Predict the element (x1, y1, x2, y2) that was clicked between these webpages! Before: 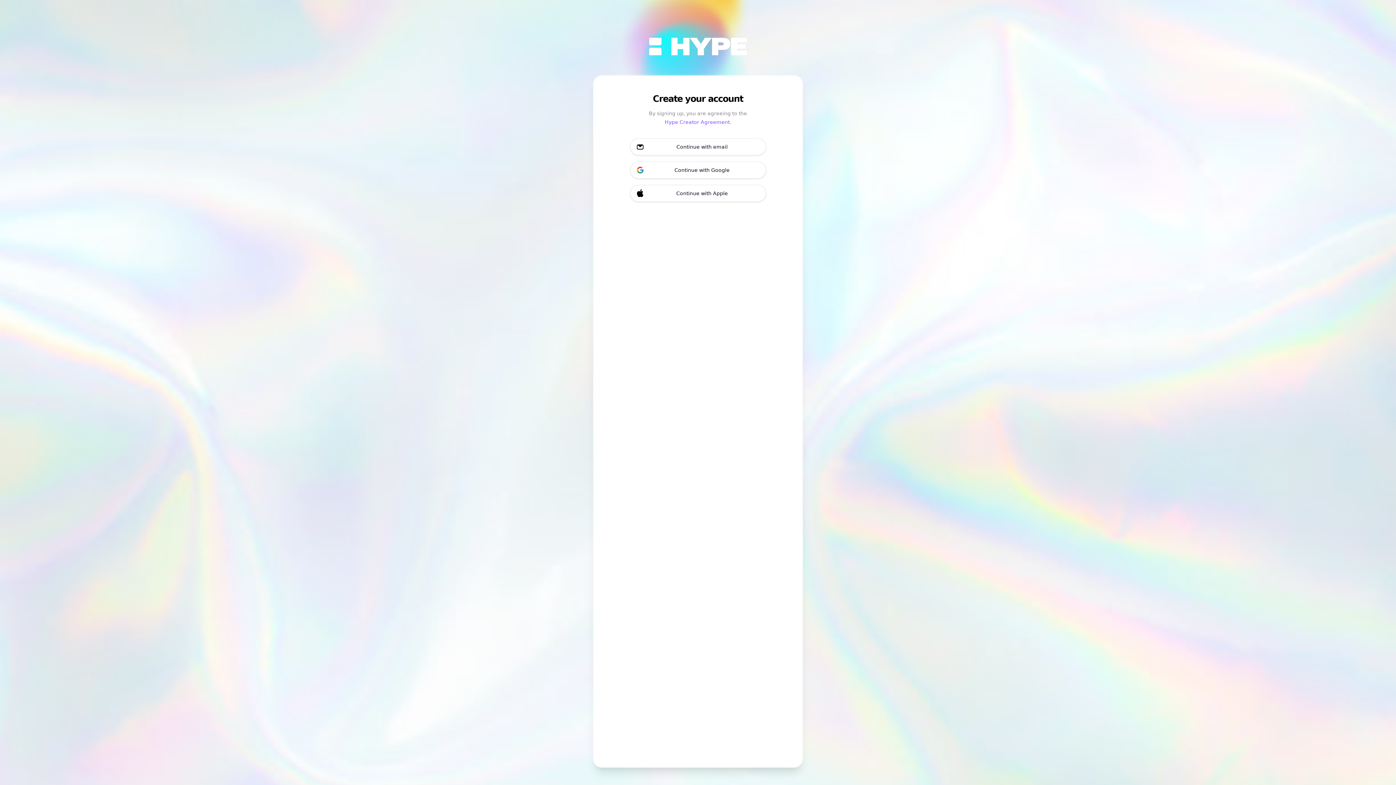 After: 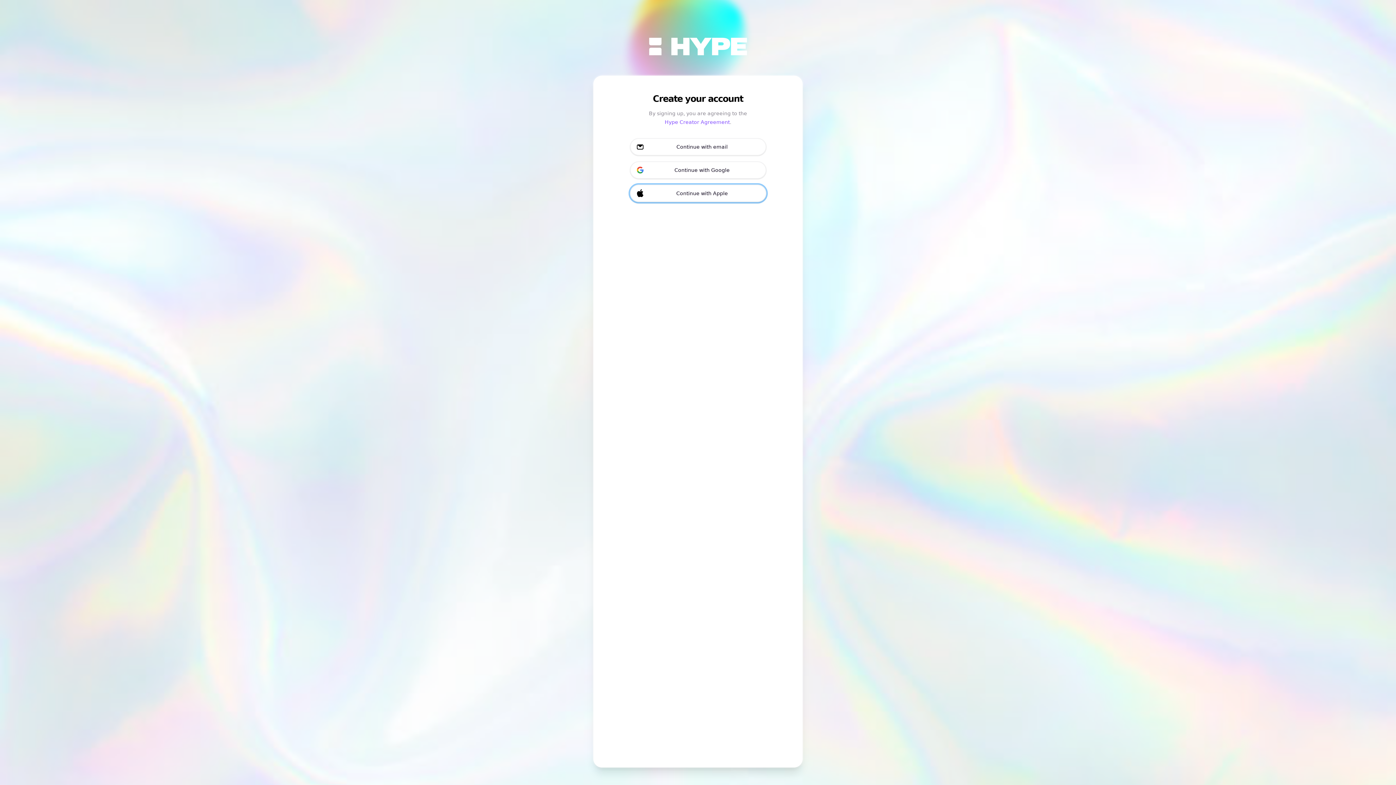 Action: bbox: (630, 184, 766, 202) label: Continue with Apple